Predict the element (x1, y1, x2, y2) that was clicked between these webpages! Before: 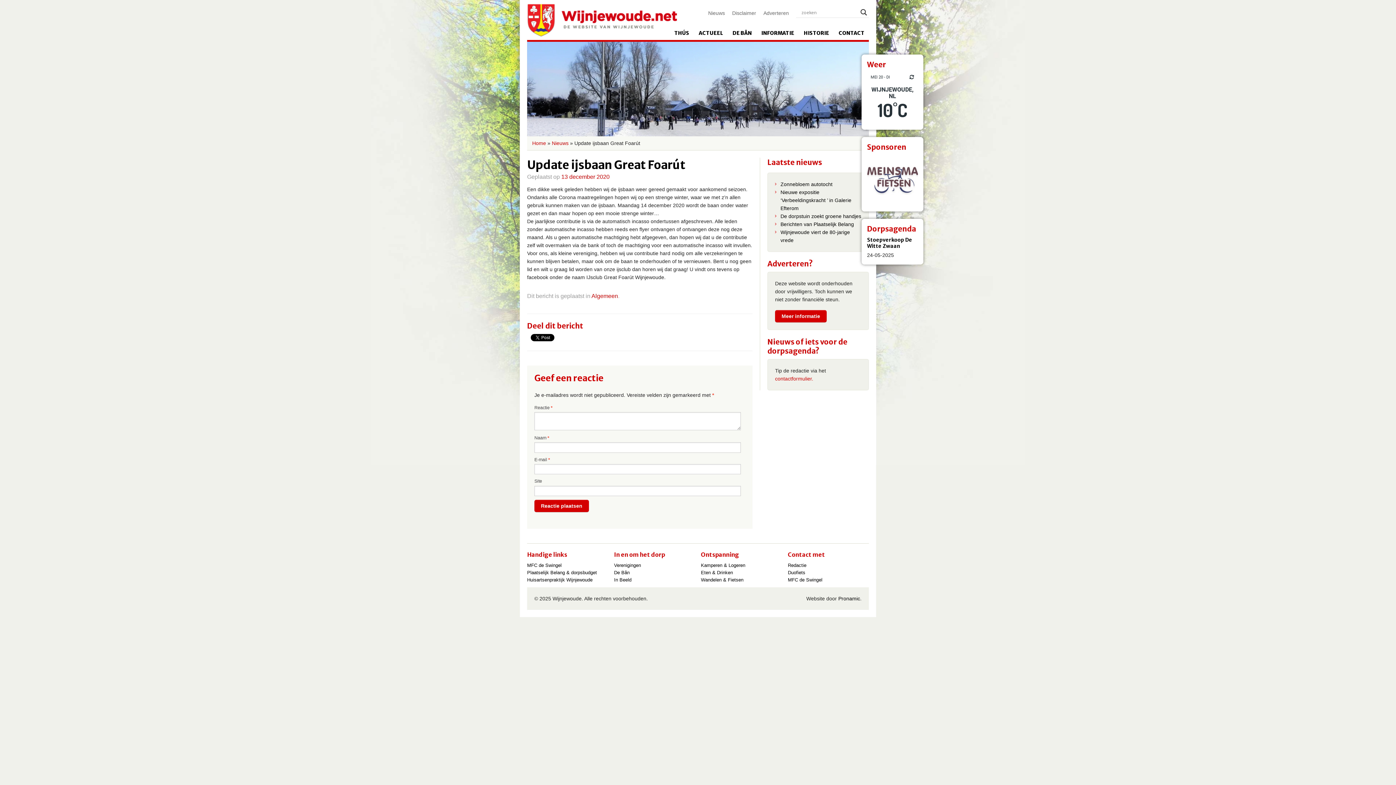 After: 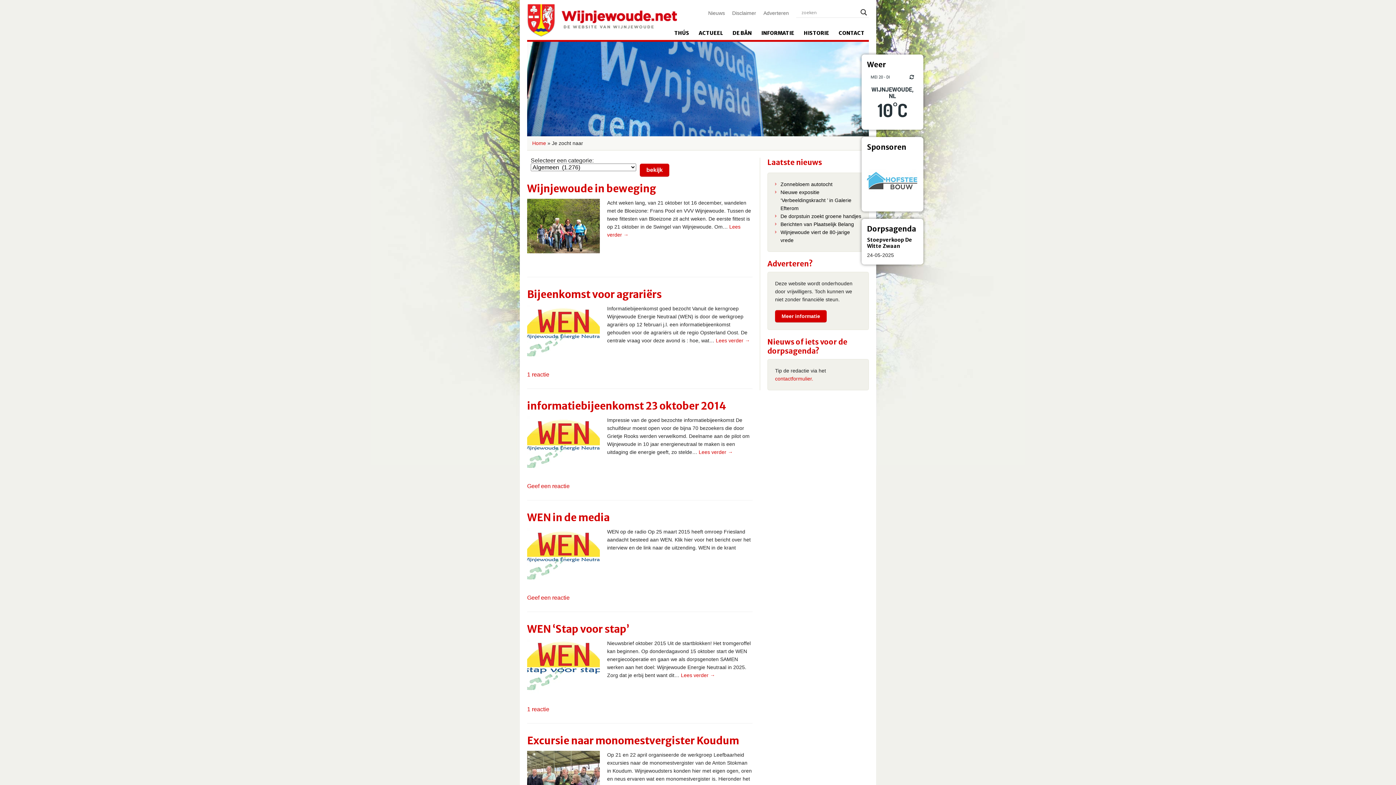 Action: bbox: (858, 7, 869, 17) label: Search magnifier